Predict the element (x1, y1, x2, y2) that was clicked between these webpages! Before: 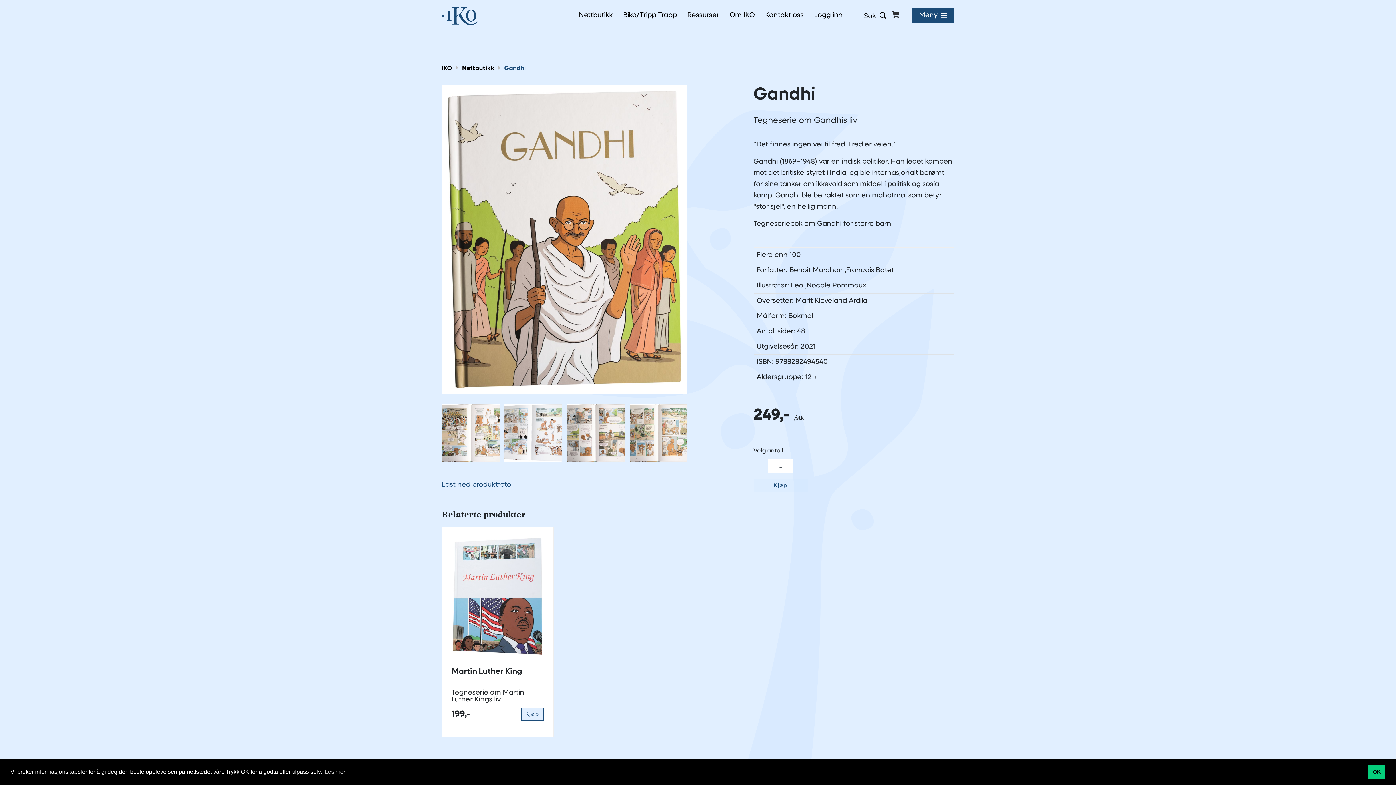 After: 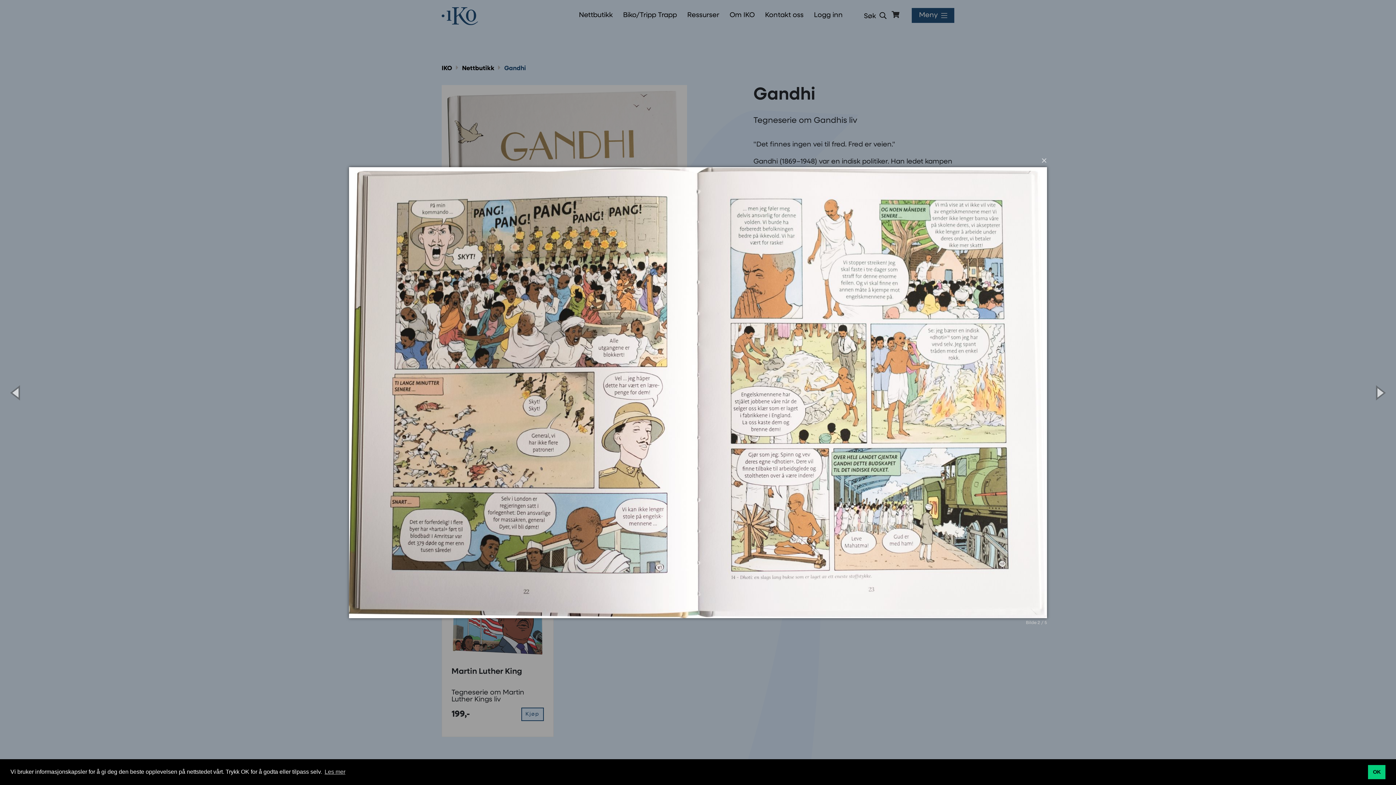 Action: bbox: (441, 430, 499, 437)